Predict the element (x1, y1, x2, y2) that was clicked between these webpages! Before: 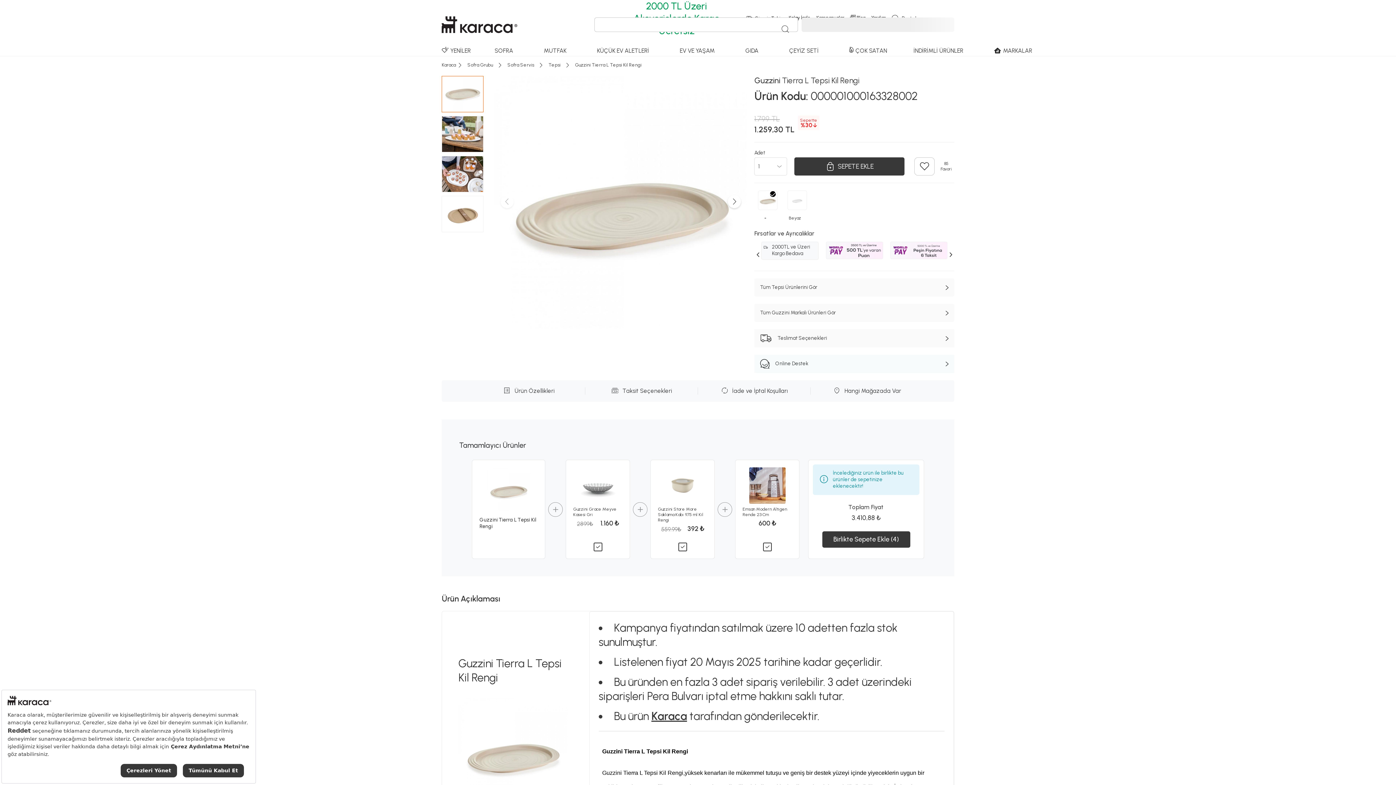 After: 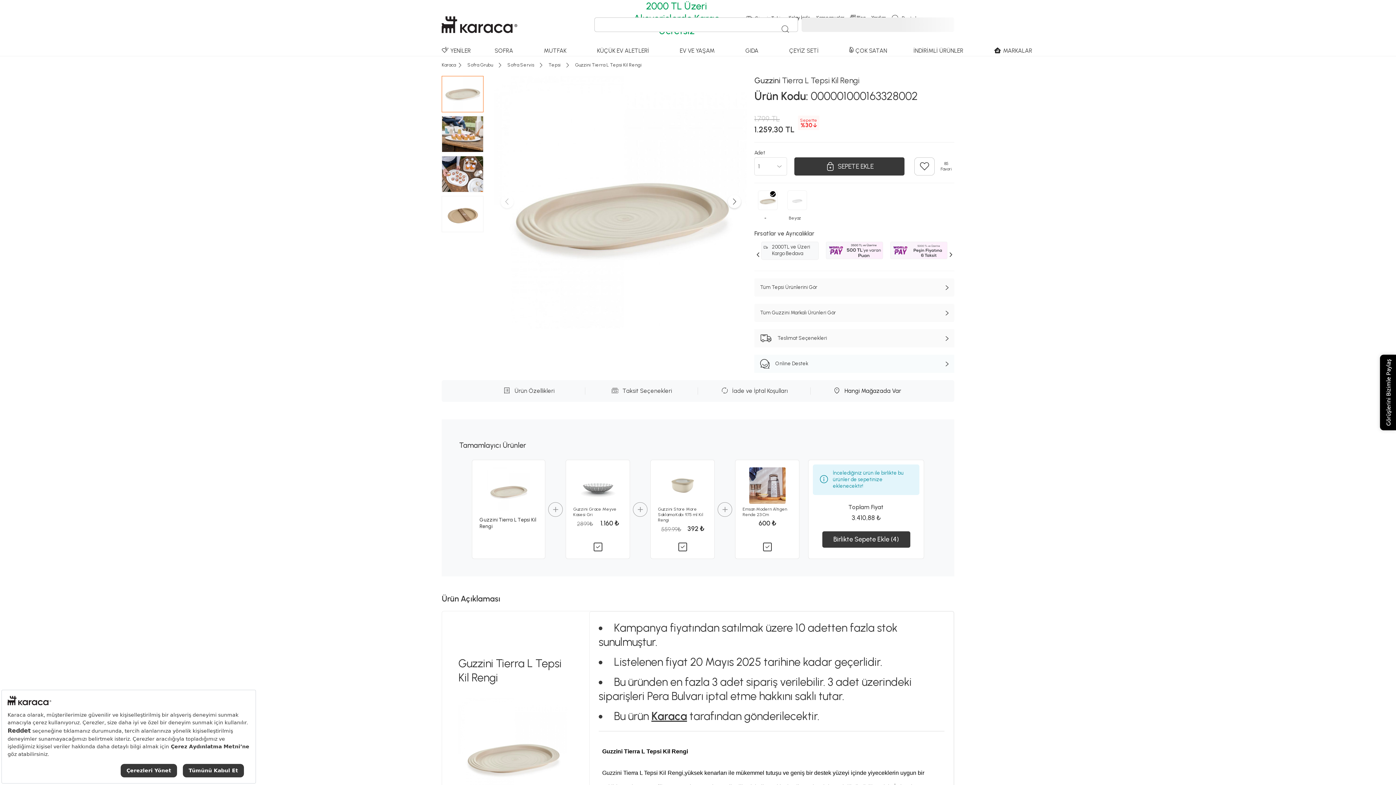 Action: label: Hangi Mağazada Var bbox: (810, 387, 923, 394)